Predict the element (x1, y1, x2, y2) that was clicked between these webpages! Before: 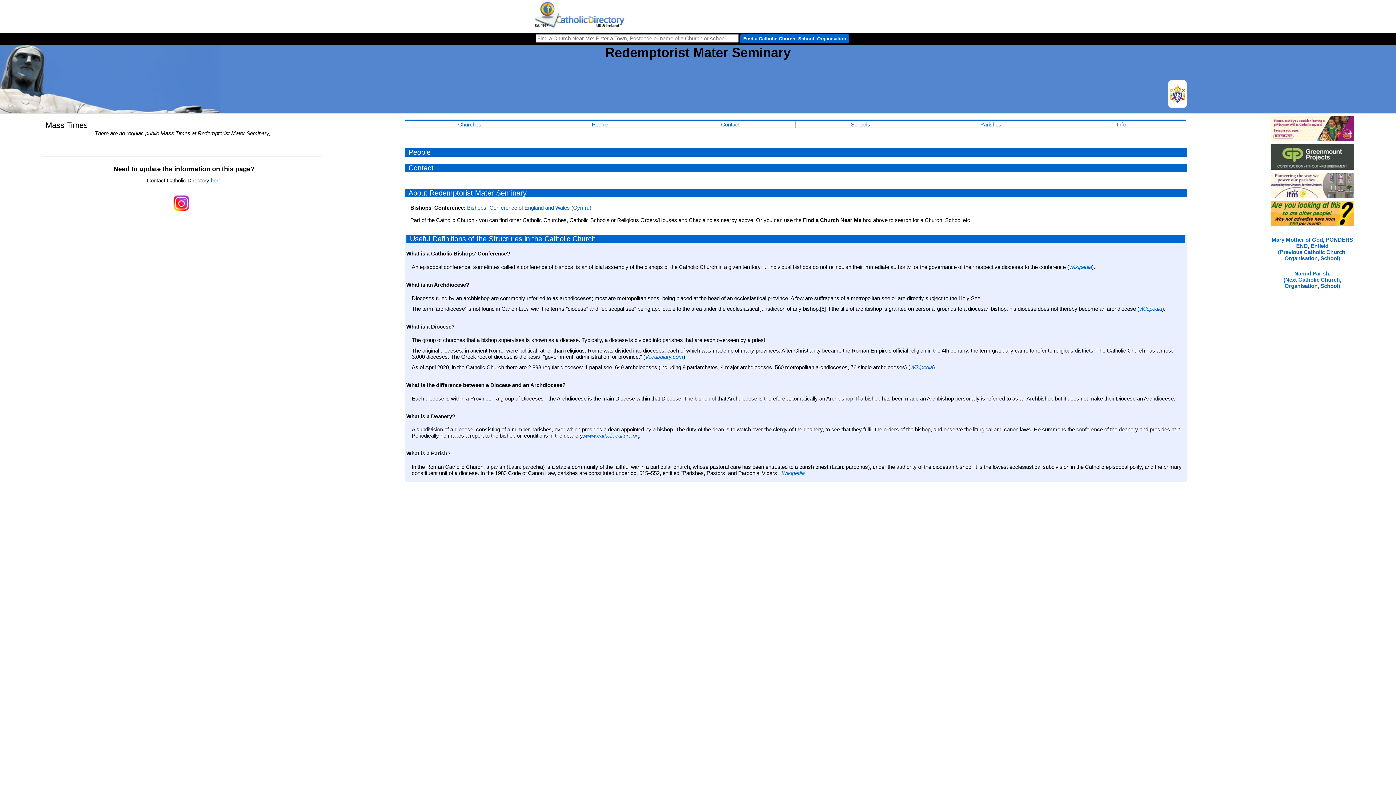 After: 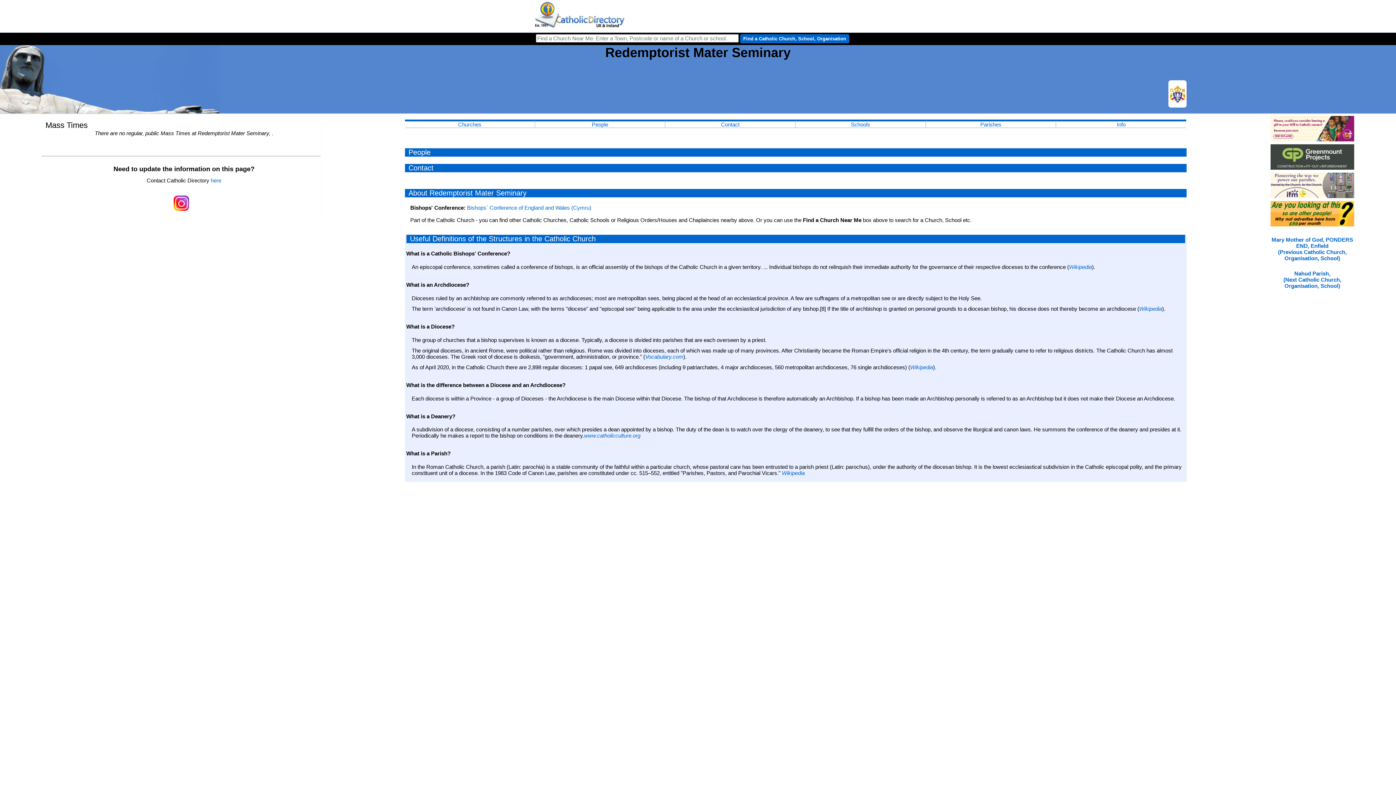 Action: bbox: (1270, 136, 1354, 142)